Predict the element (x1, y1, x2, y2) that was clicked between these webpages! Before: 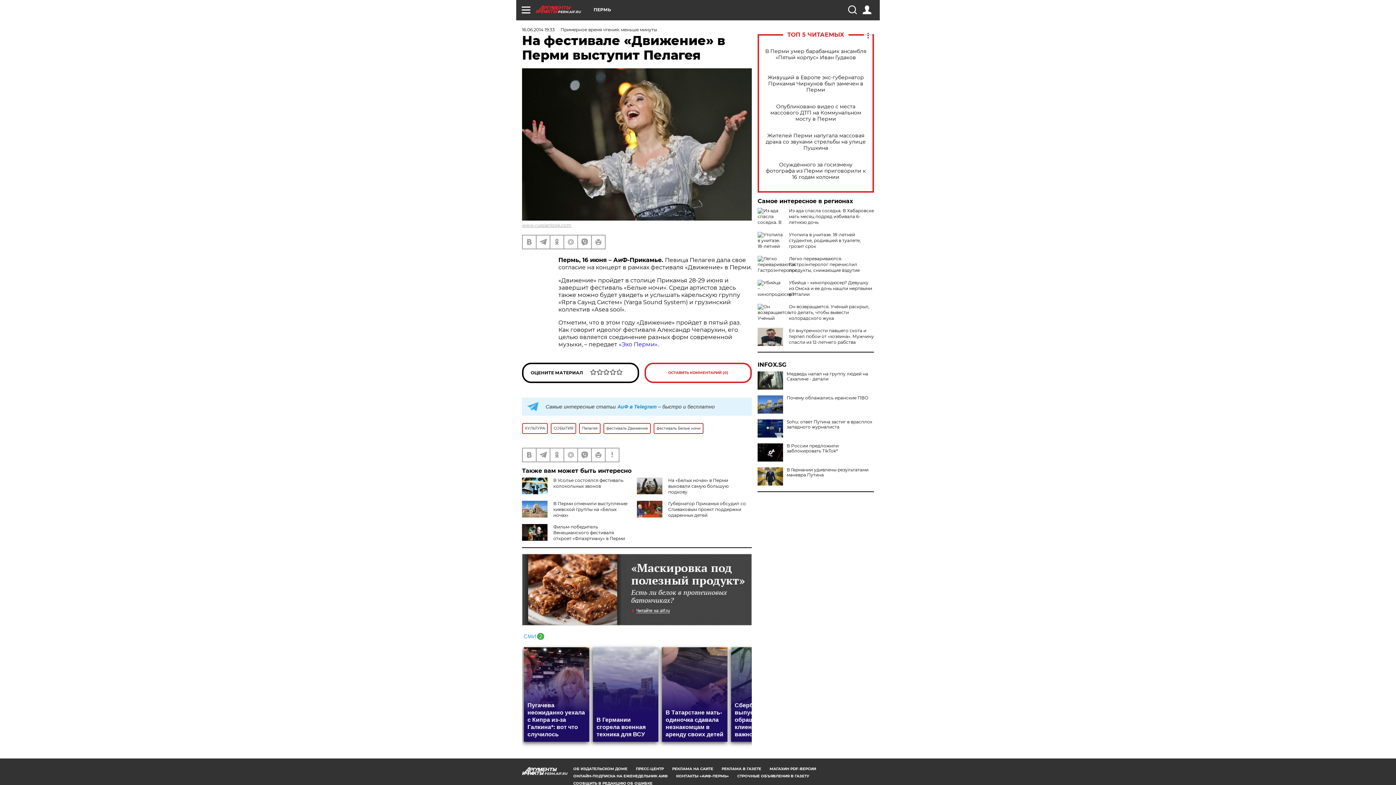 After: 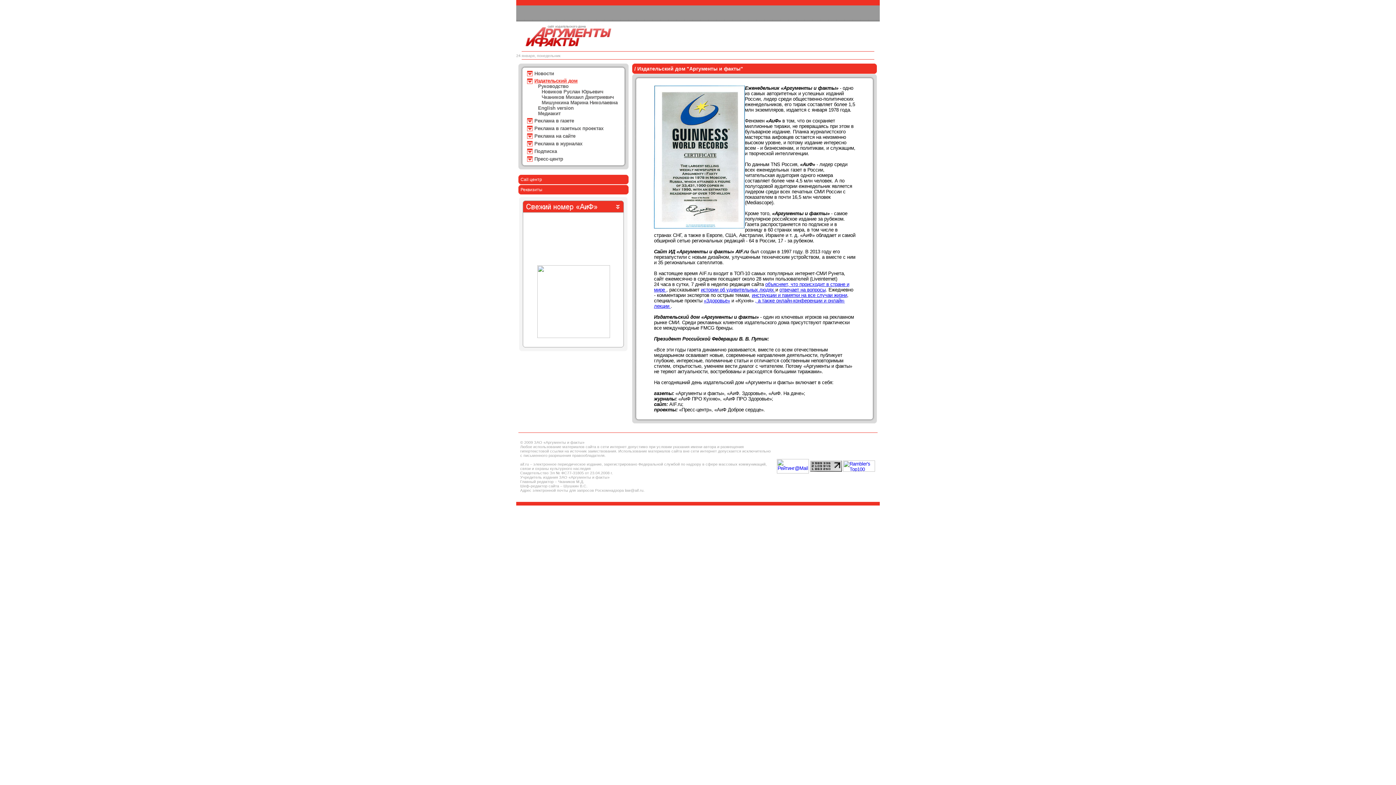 Action: label: ОБ ИЗДАТЕЛЬСКОМ ДОМЕ bbox: (573, 766, 627, 771)